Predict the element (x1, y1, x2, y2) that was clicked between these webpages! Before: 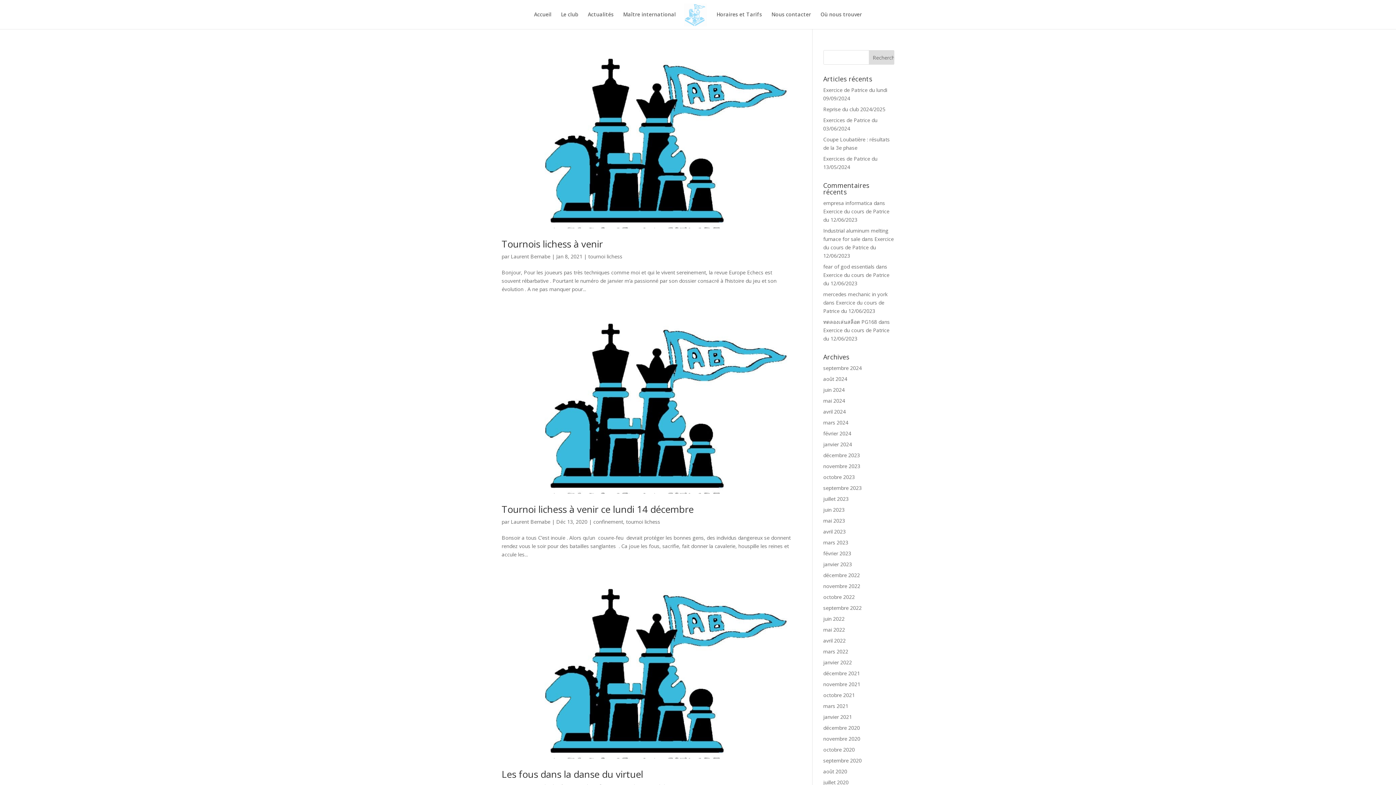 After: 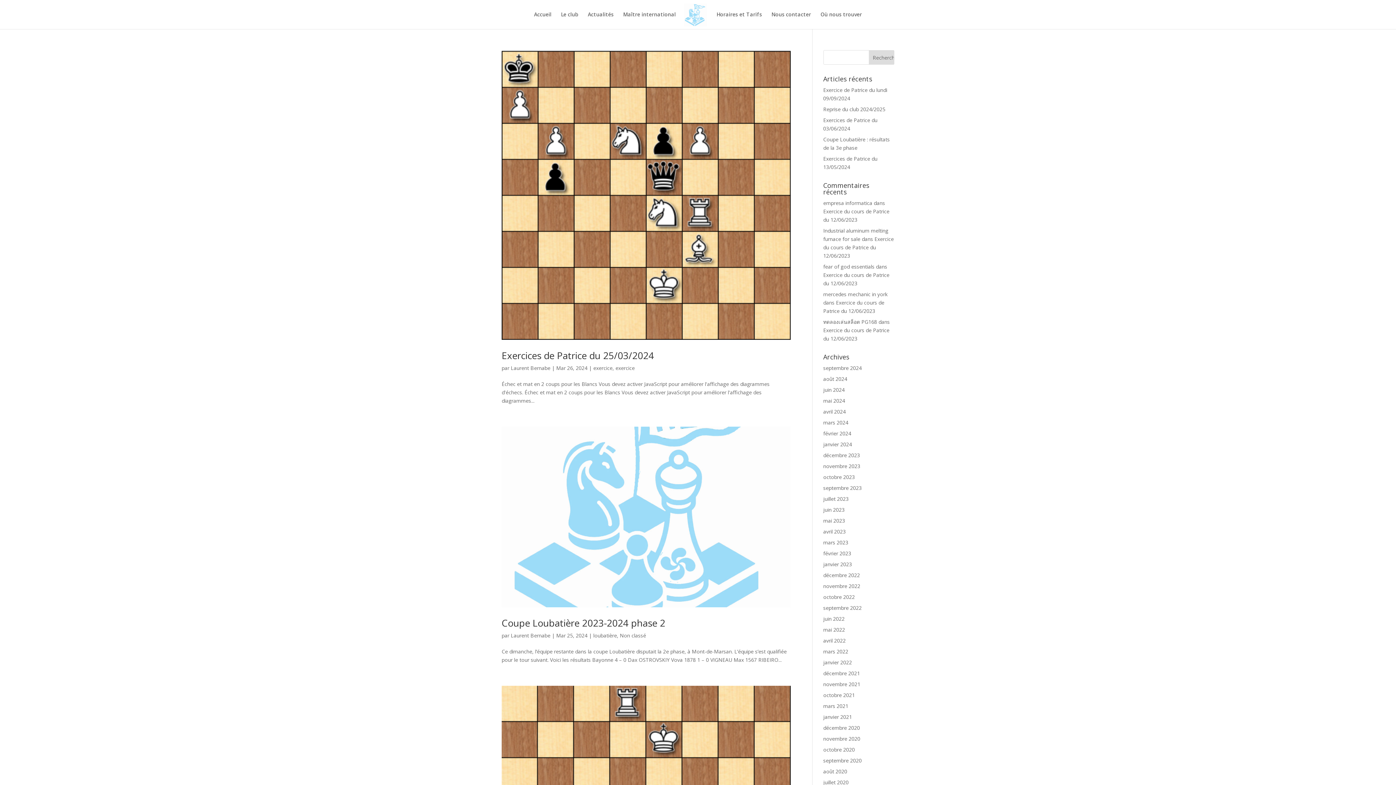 Action: bbox: (823, 419, 848, 426) label: mars 2024